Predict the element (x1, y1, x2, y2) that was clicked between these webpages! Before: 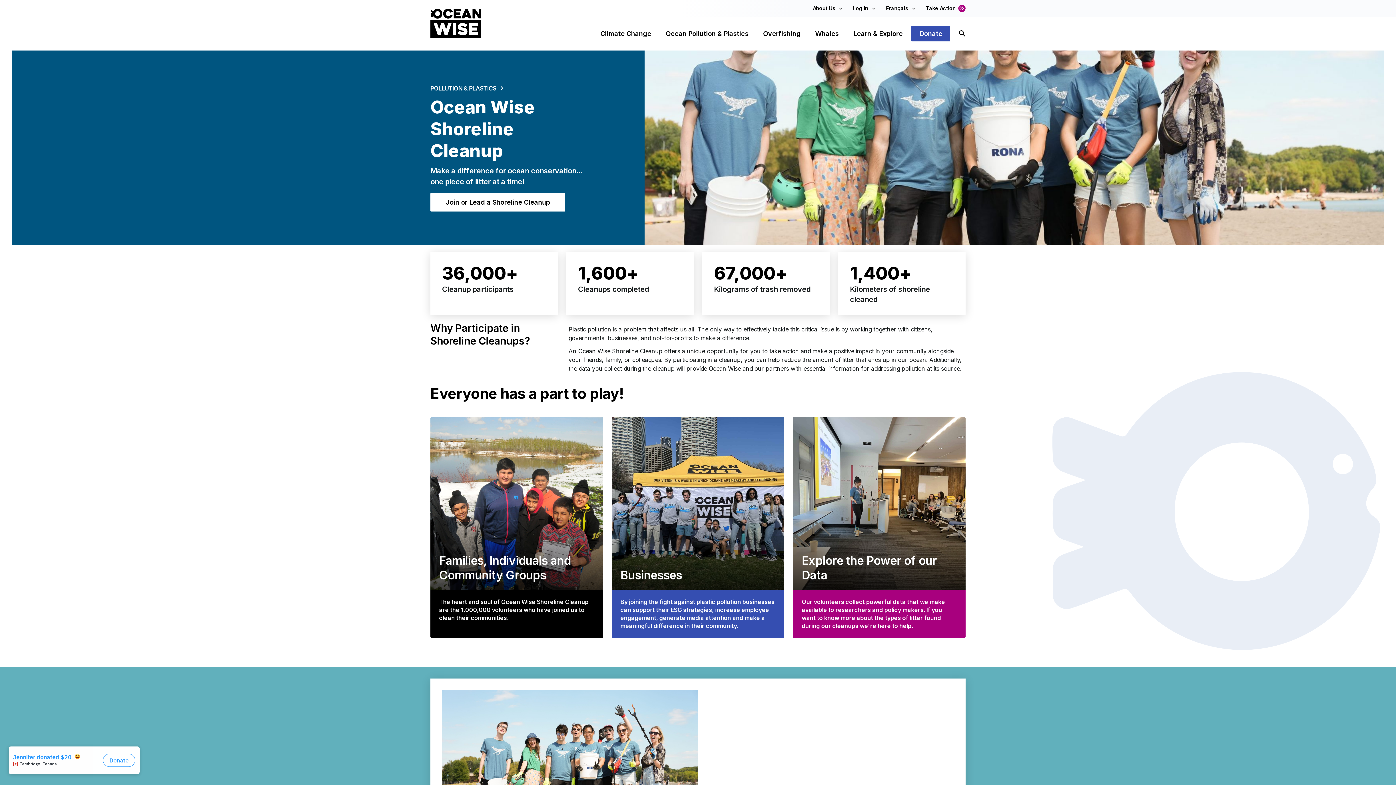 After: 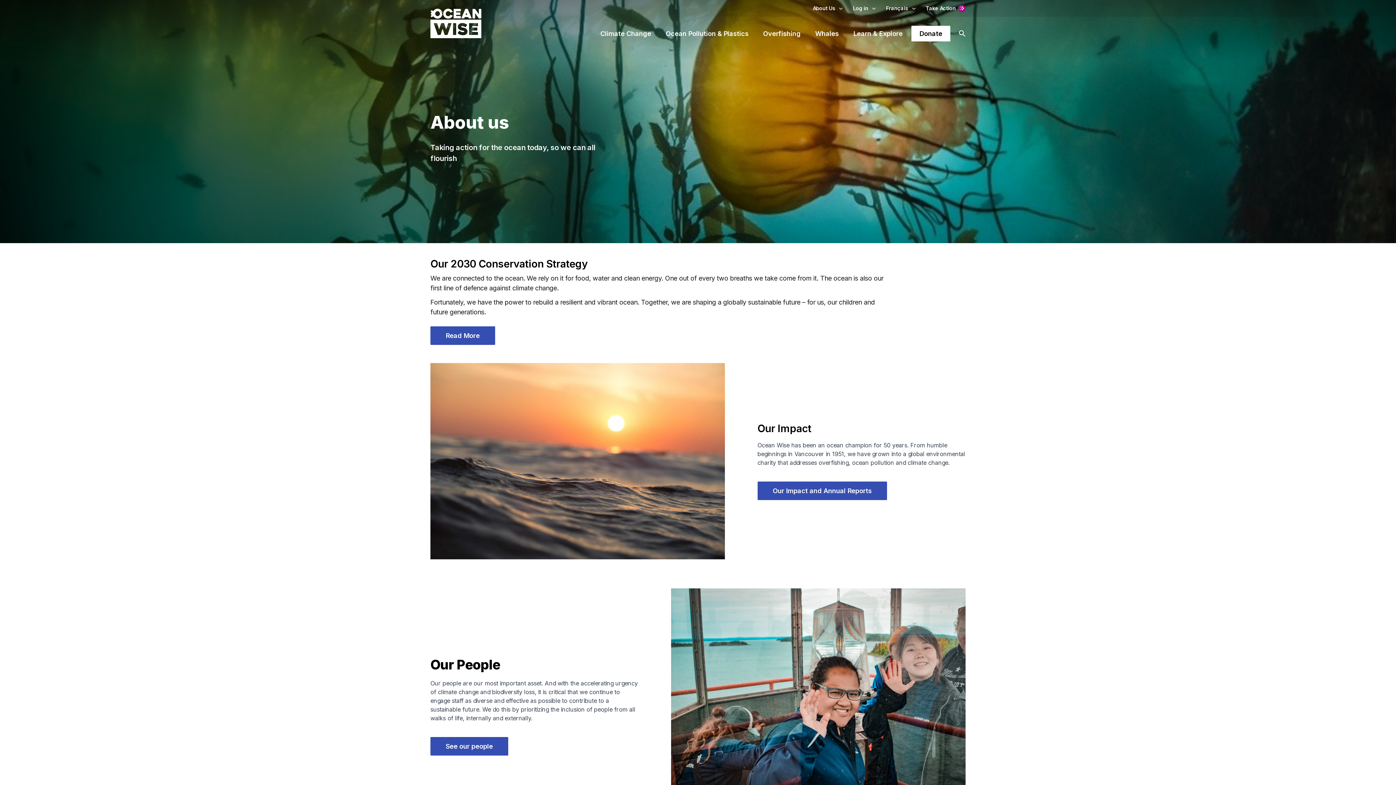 Action: bbox: (812, 4, 835, 12) label: About Us